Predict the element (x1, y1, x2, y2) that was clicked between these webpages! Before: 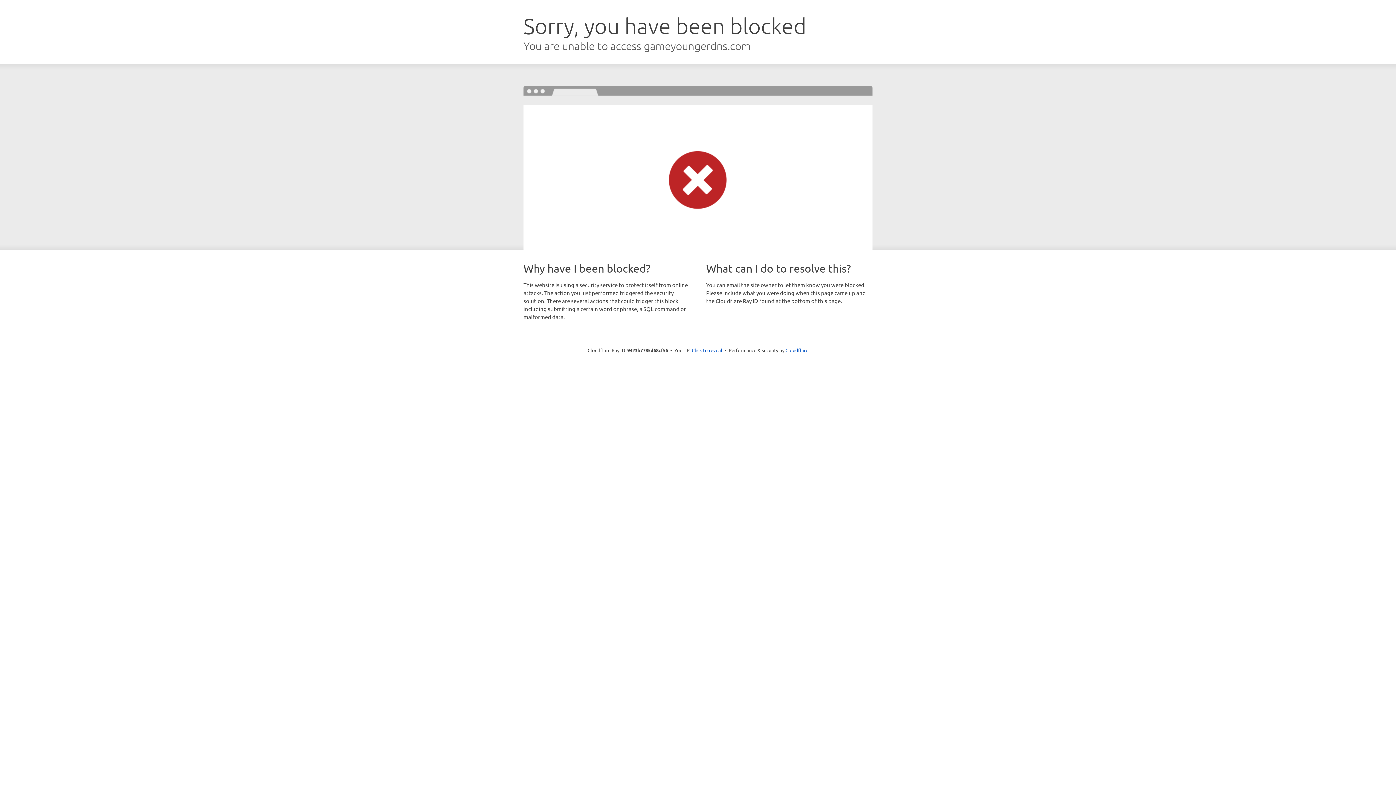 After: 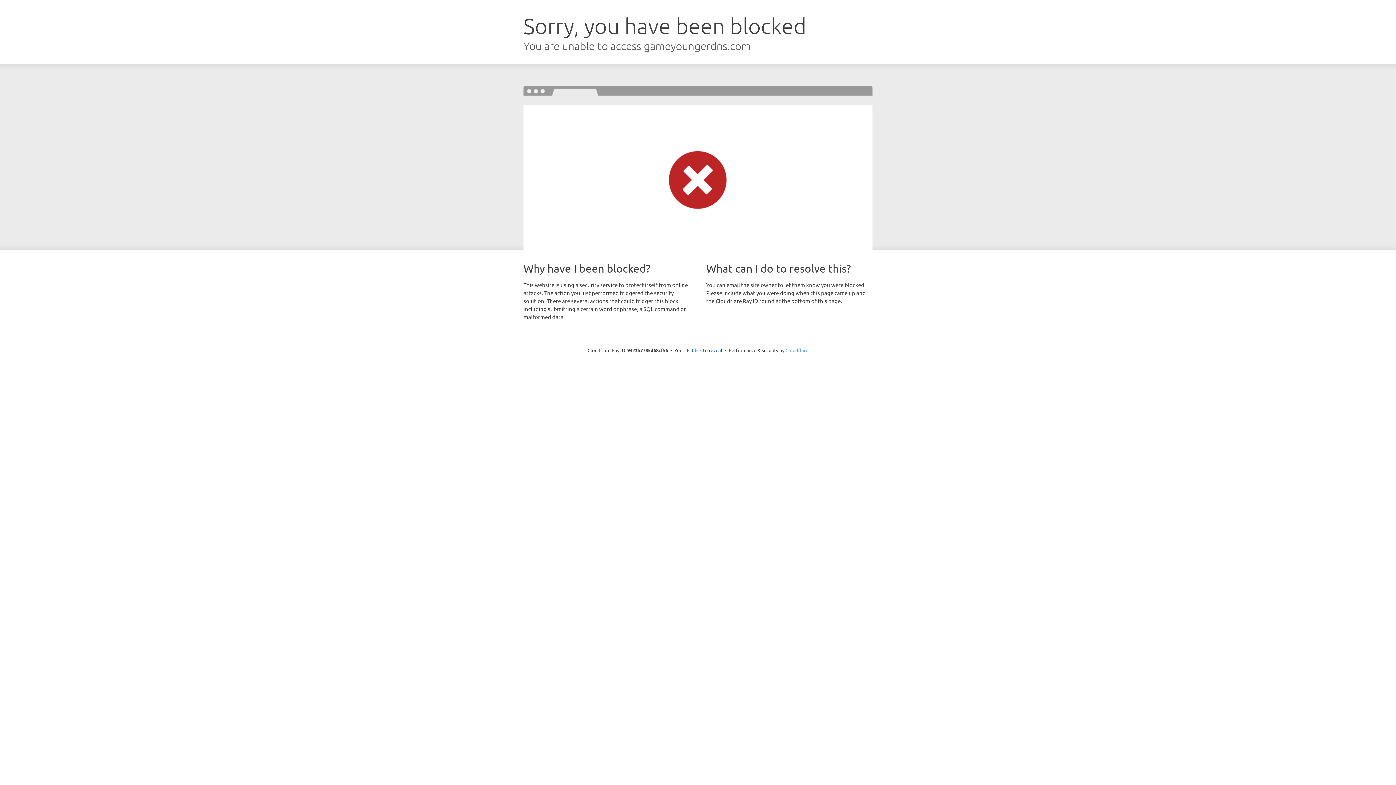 Action: label: Cloudflare bbox: (785, 347, 808, 353)